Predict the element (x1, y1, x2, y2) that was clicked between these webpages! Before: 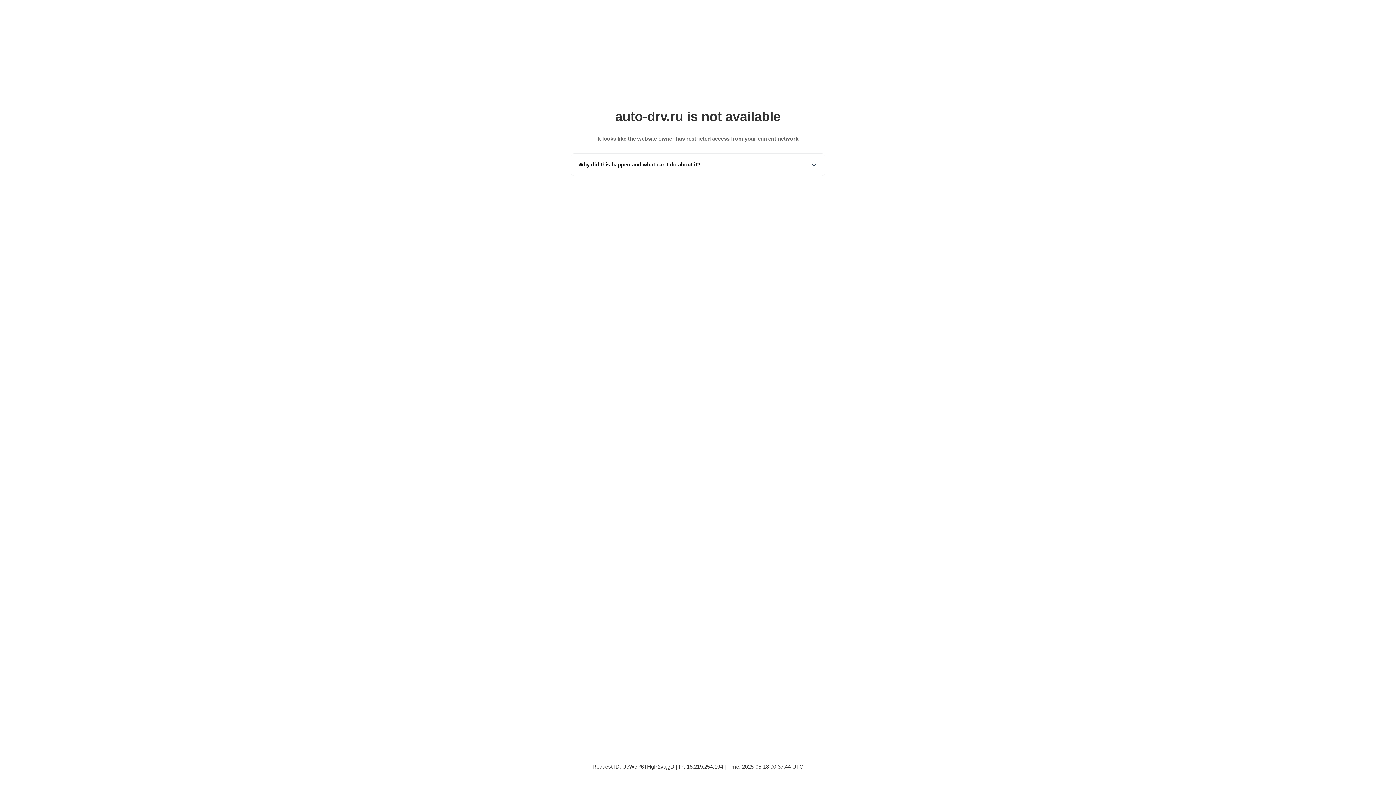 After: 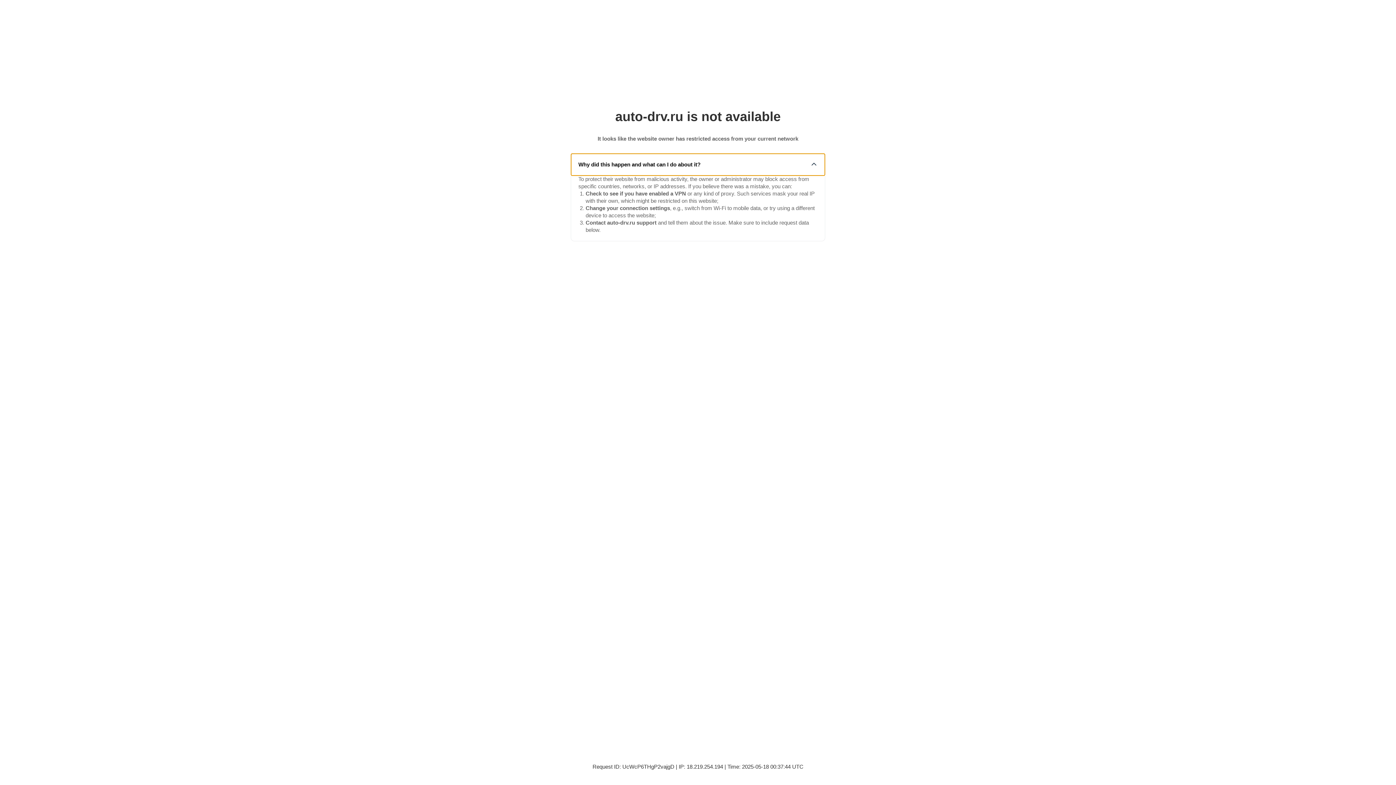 Action: label: Why did this happen and what can I do about it? bbox: (571, 153, 825, 175)